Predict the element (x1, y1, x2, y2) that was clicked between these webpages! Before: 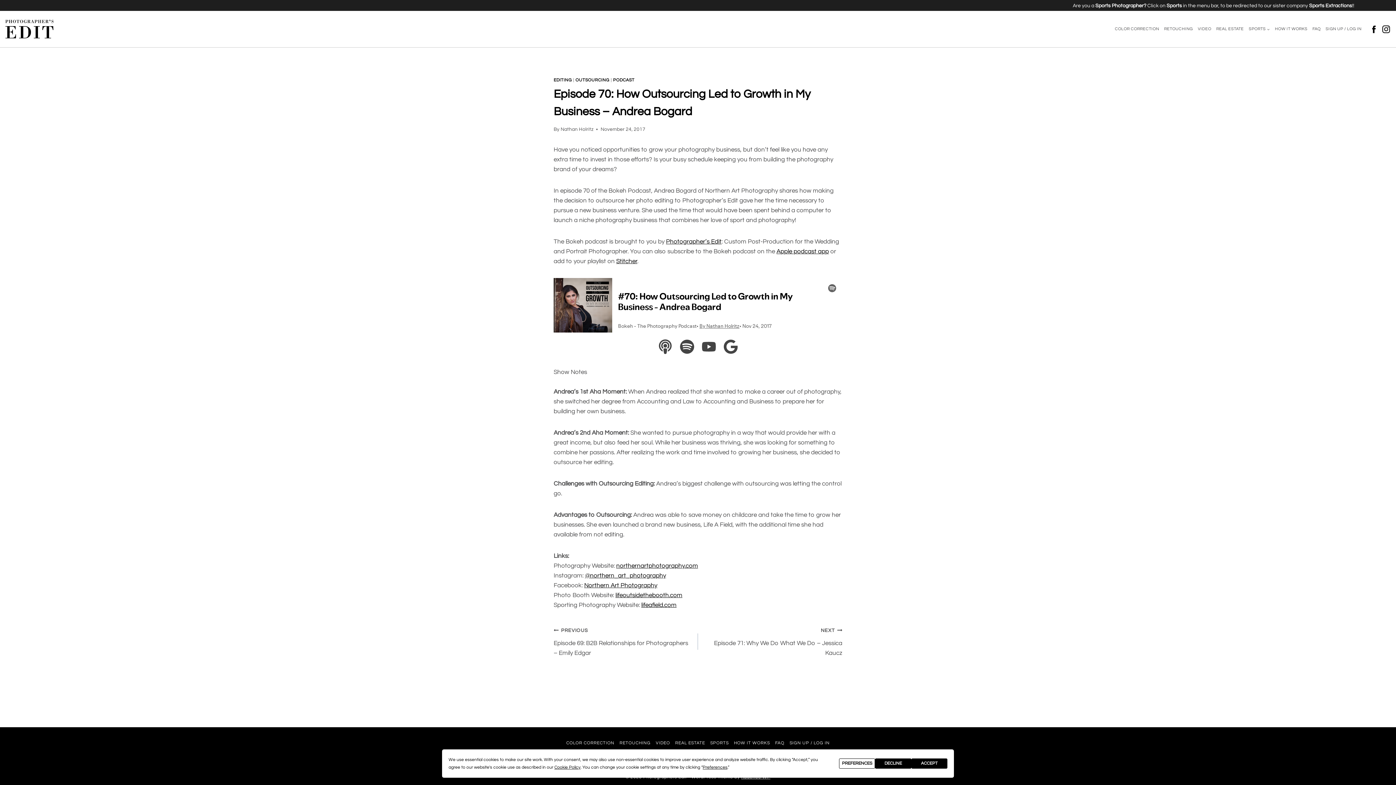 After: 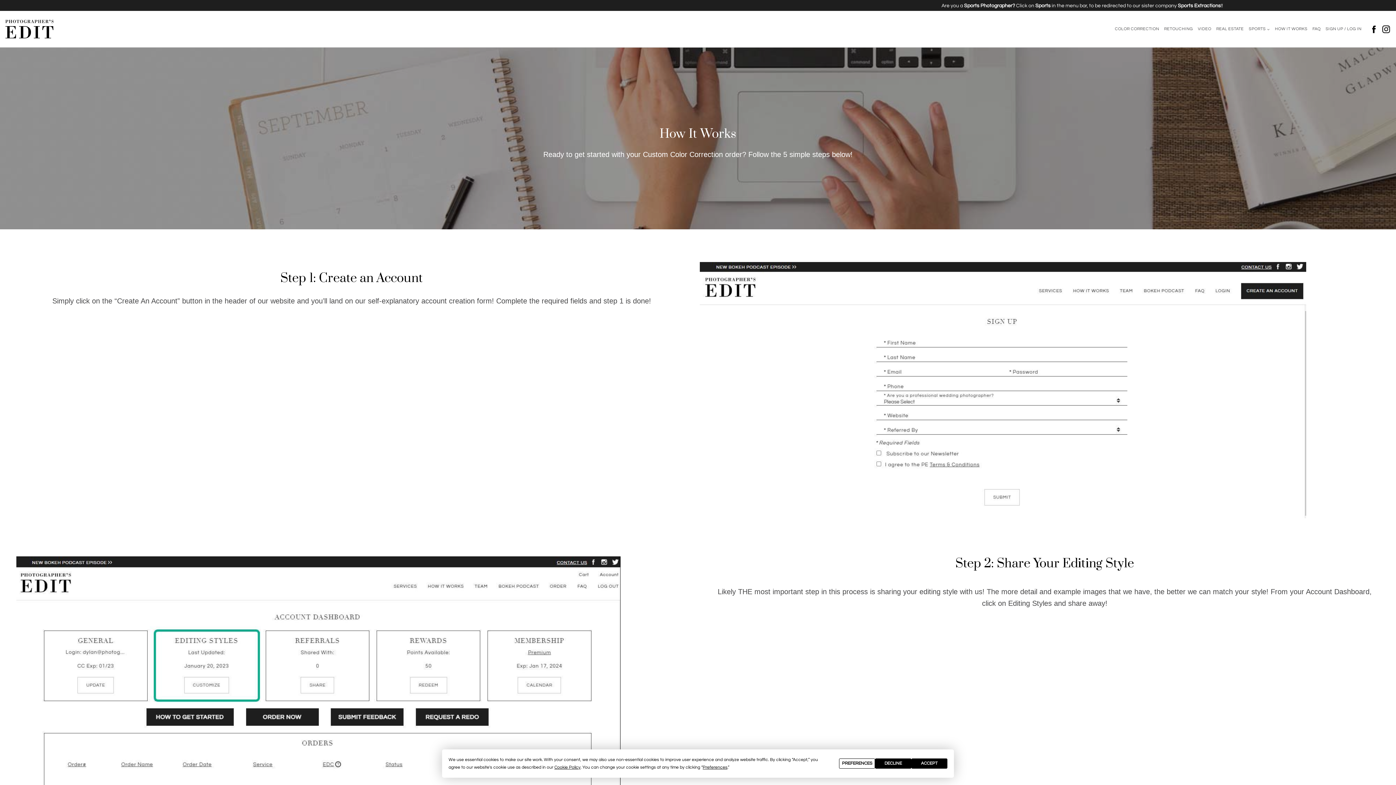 Action: bbox: (731, 738, 772, 748) label: HOW IT WORKS